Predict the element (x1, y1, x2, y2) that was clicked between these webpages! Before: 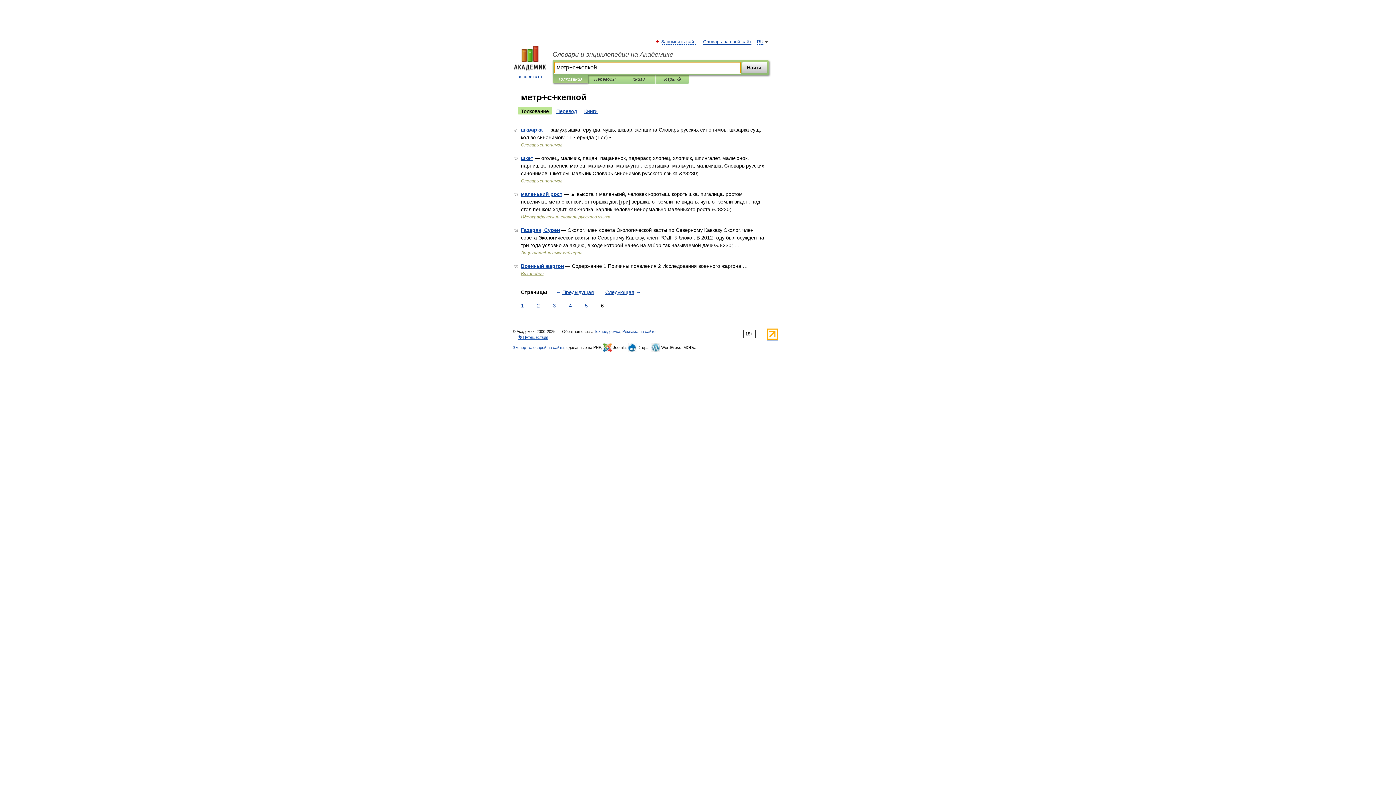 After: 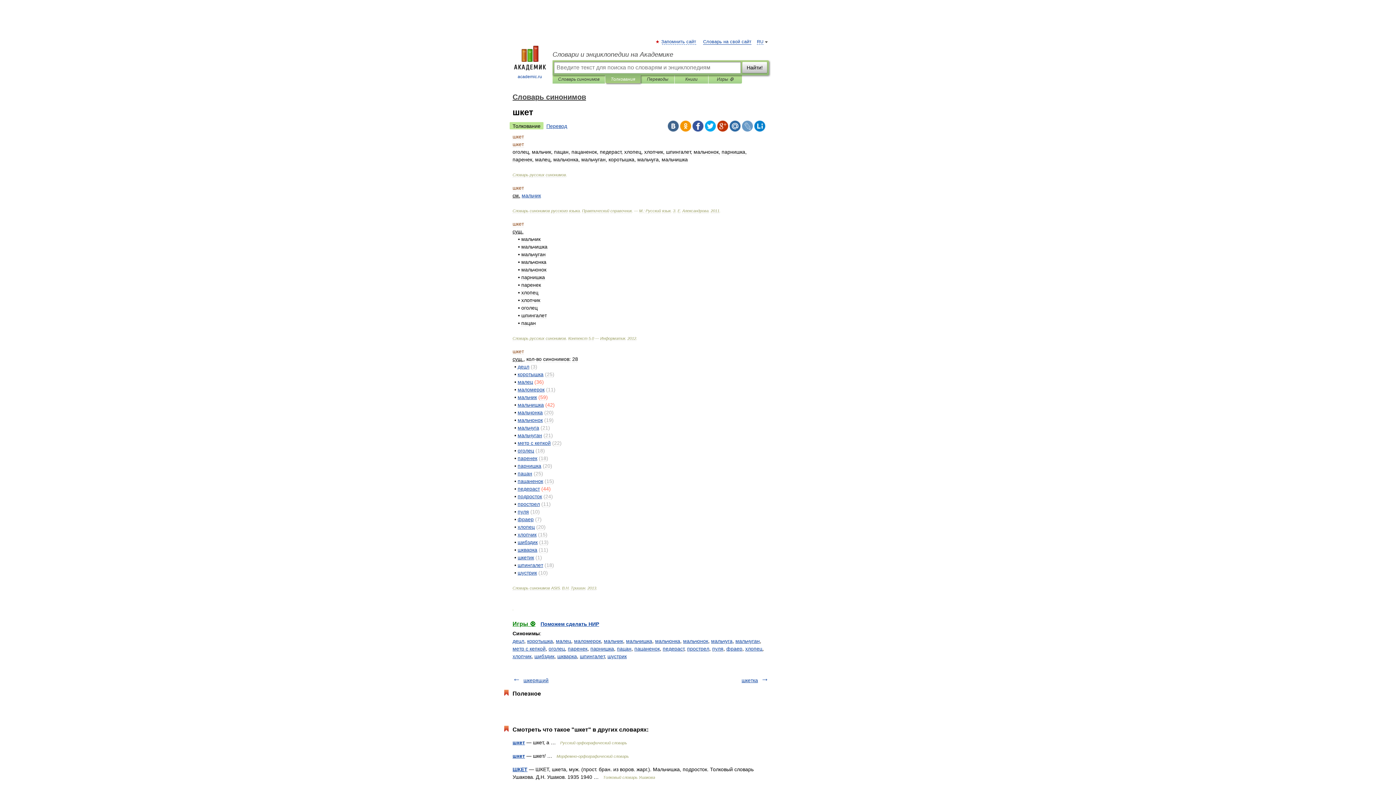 Action: bbox: (521, 155, 533, 161) label: шкет